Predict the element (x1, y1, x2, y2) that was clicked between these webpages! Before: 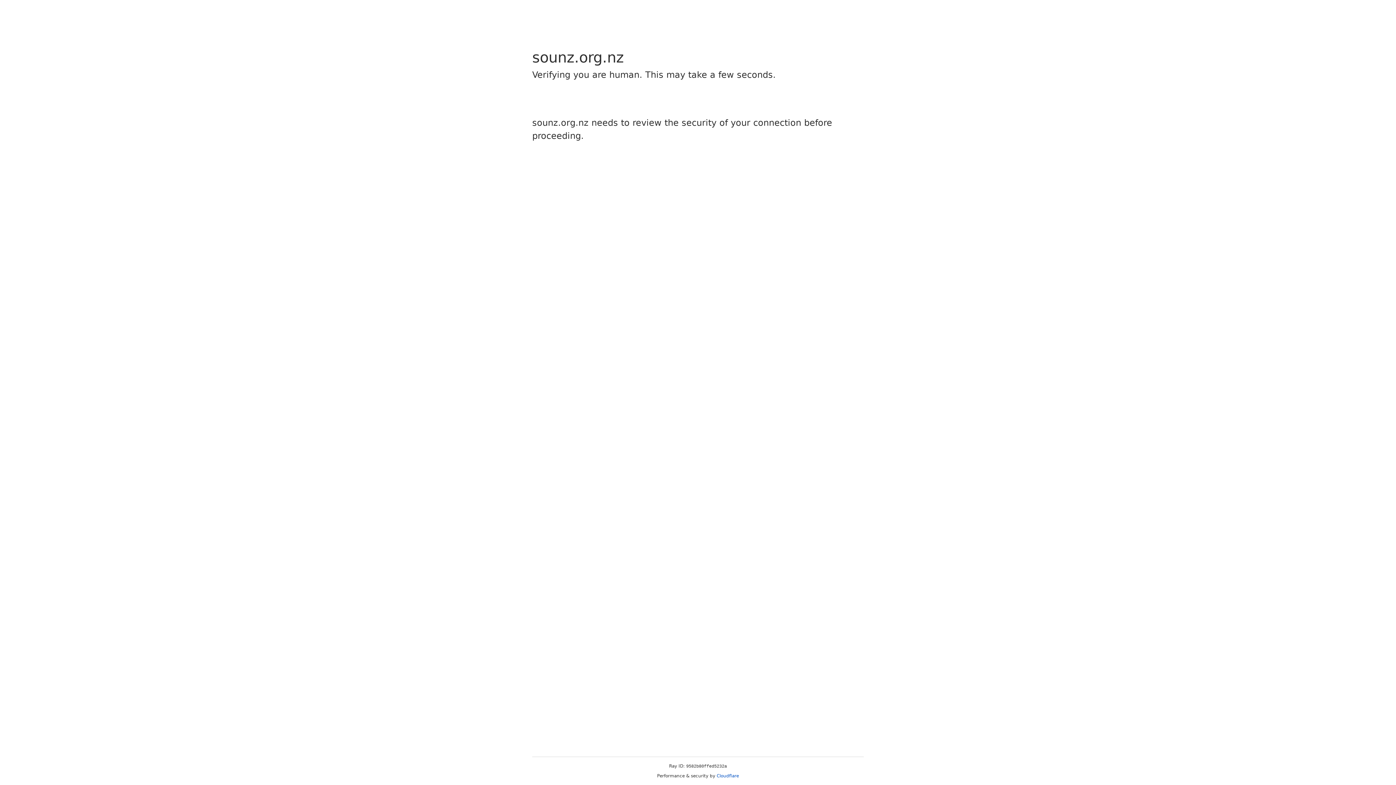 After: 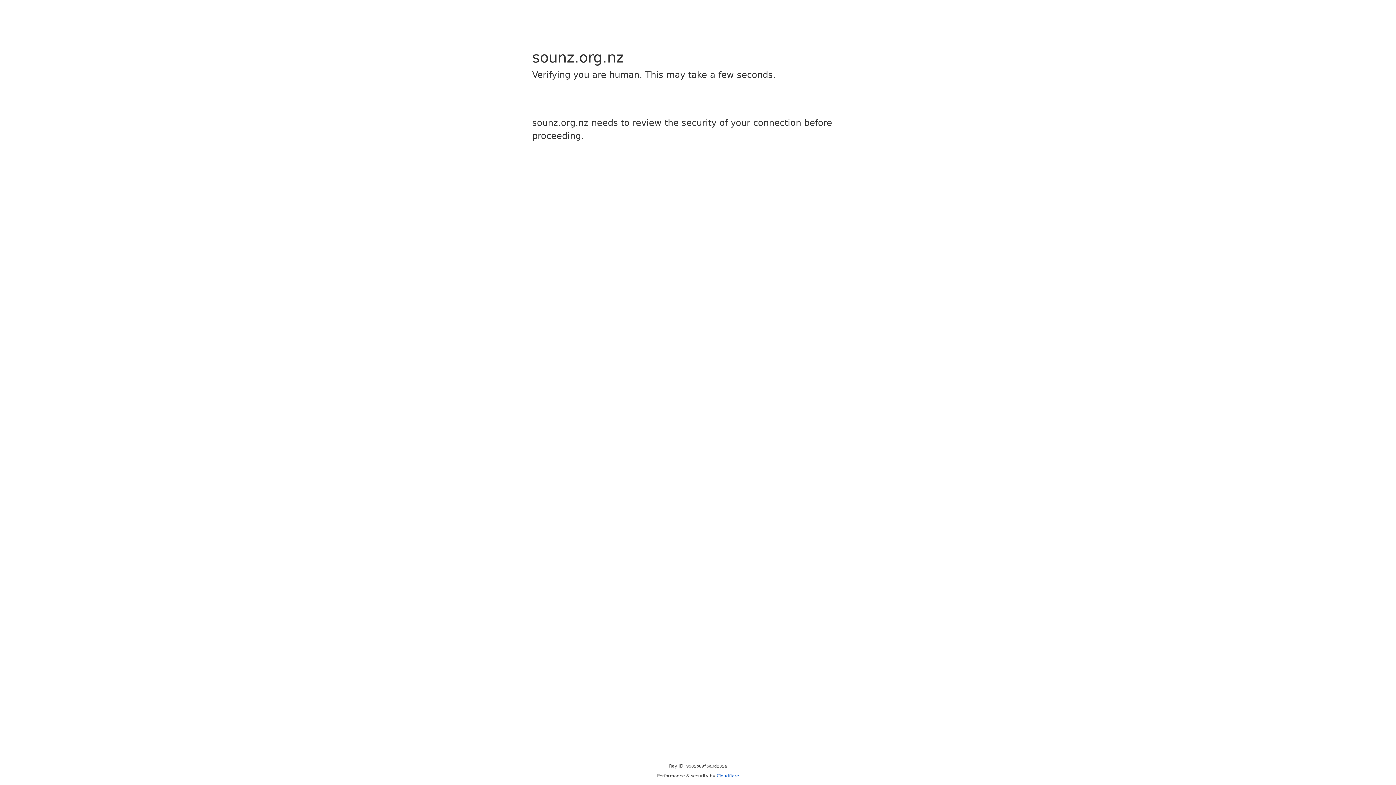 Action: label: Cloudflare bbox: (716, 773, 739, 778)